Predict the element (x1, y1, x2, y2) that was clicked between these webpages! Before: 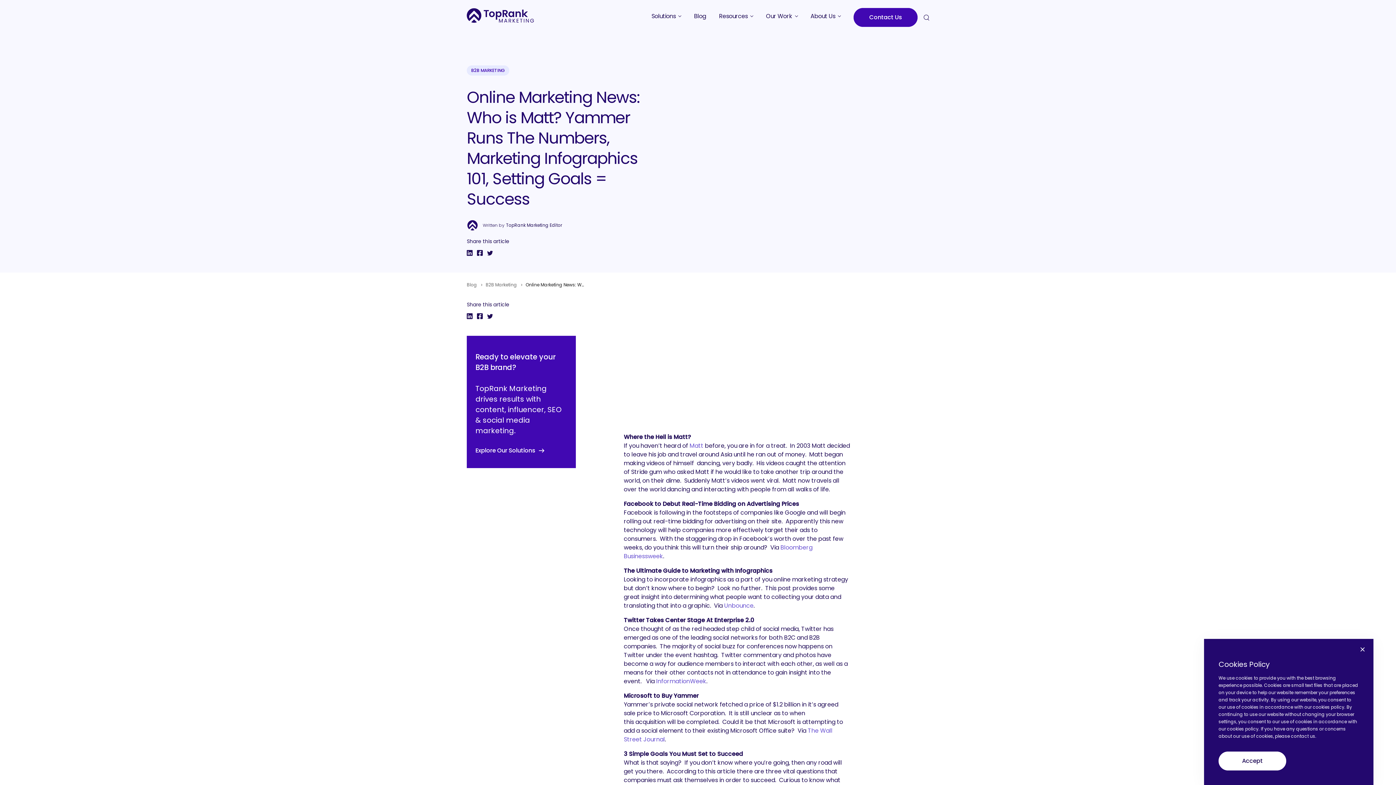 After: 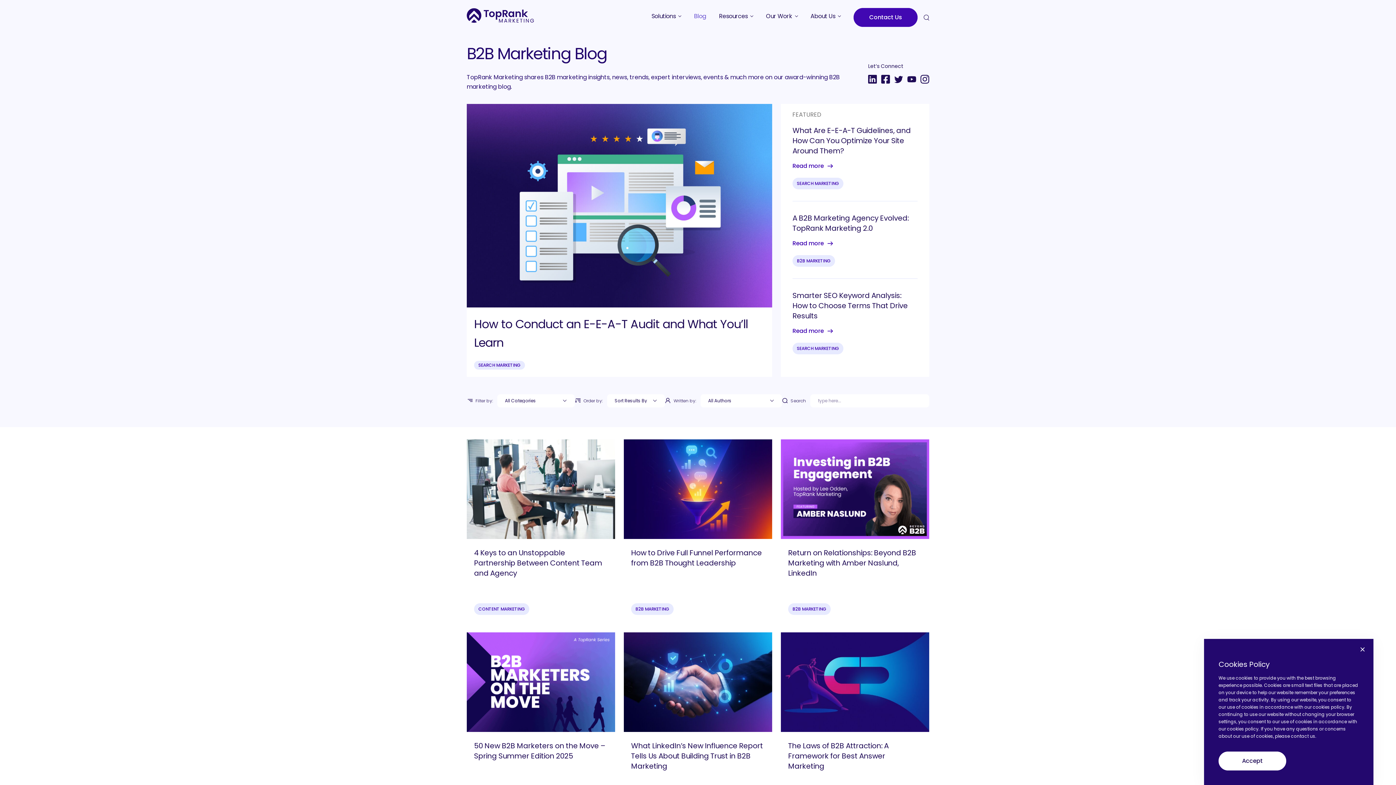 Action: label: Blog bbox: (687, 8, 712, 24)